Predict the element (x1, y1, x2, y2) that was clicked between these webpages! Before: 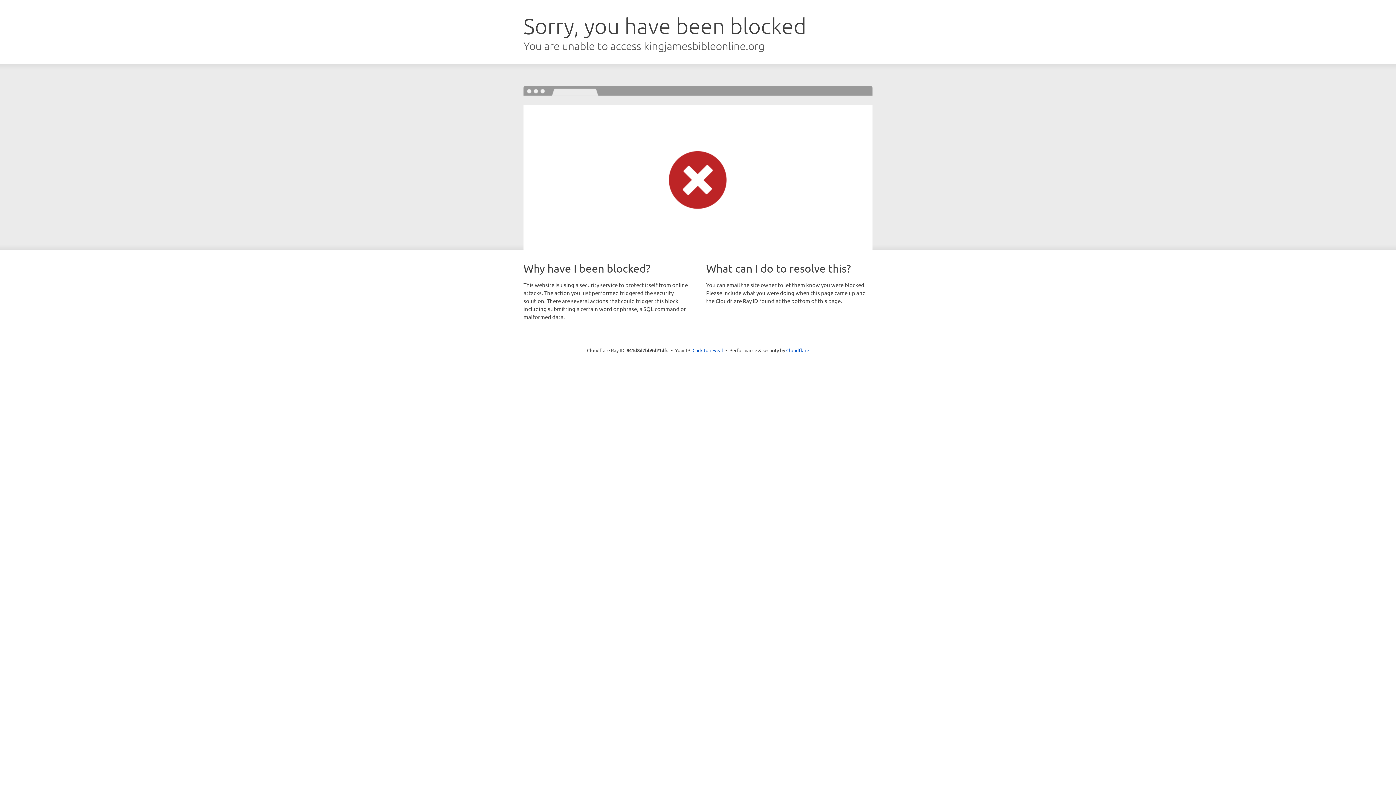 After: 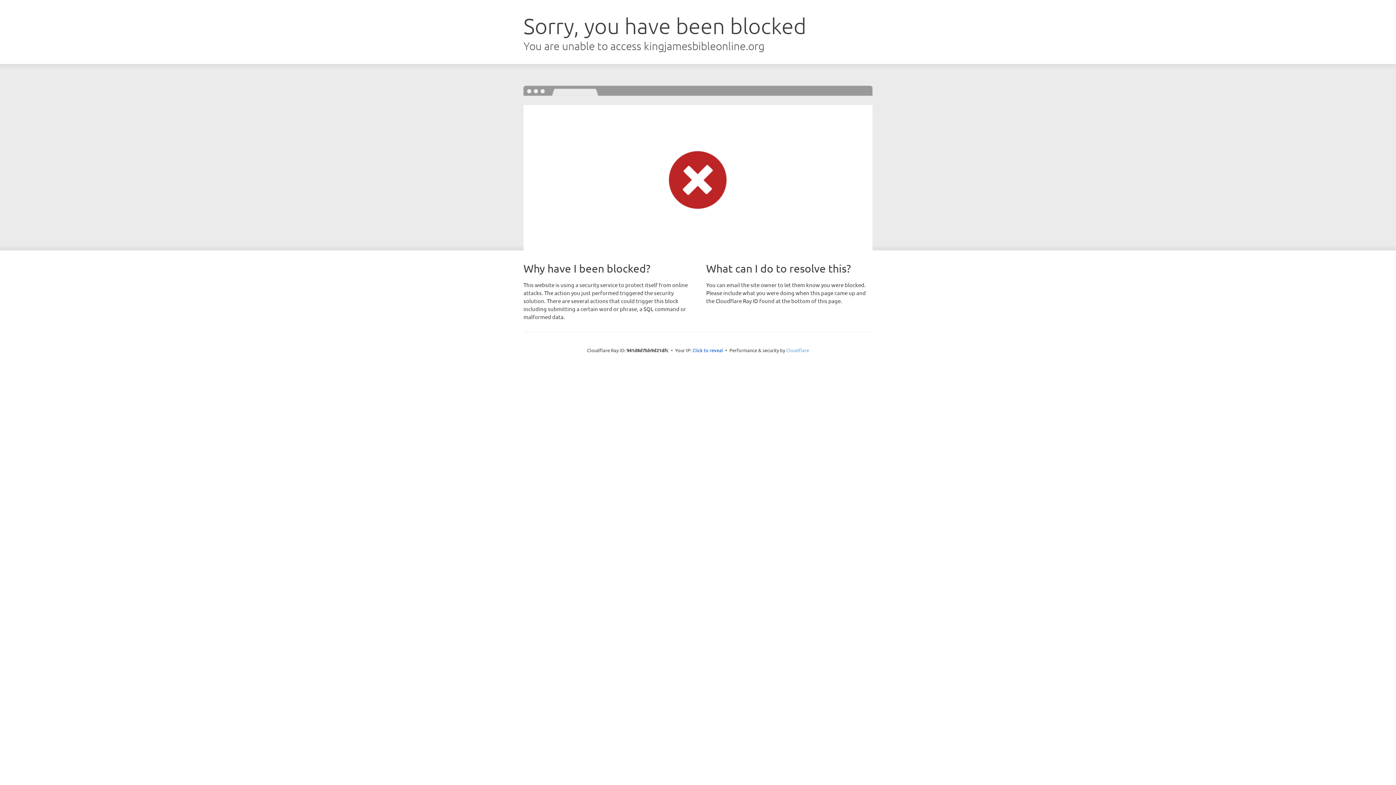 Action: label: Cloudflare bbox: (786, 347, 809, 353)